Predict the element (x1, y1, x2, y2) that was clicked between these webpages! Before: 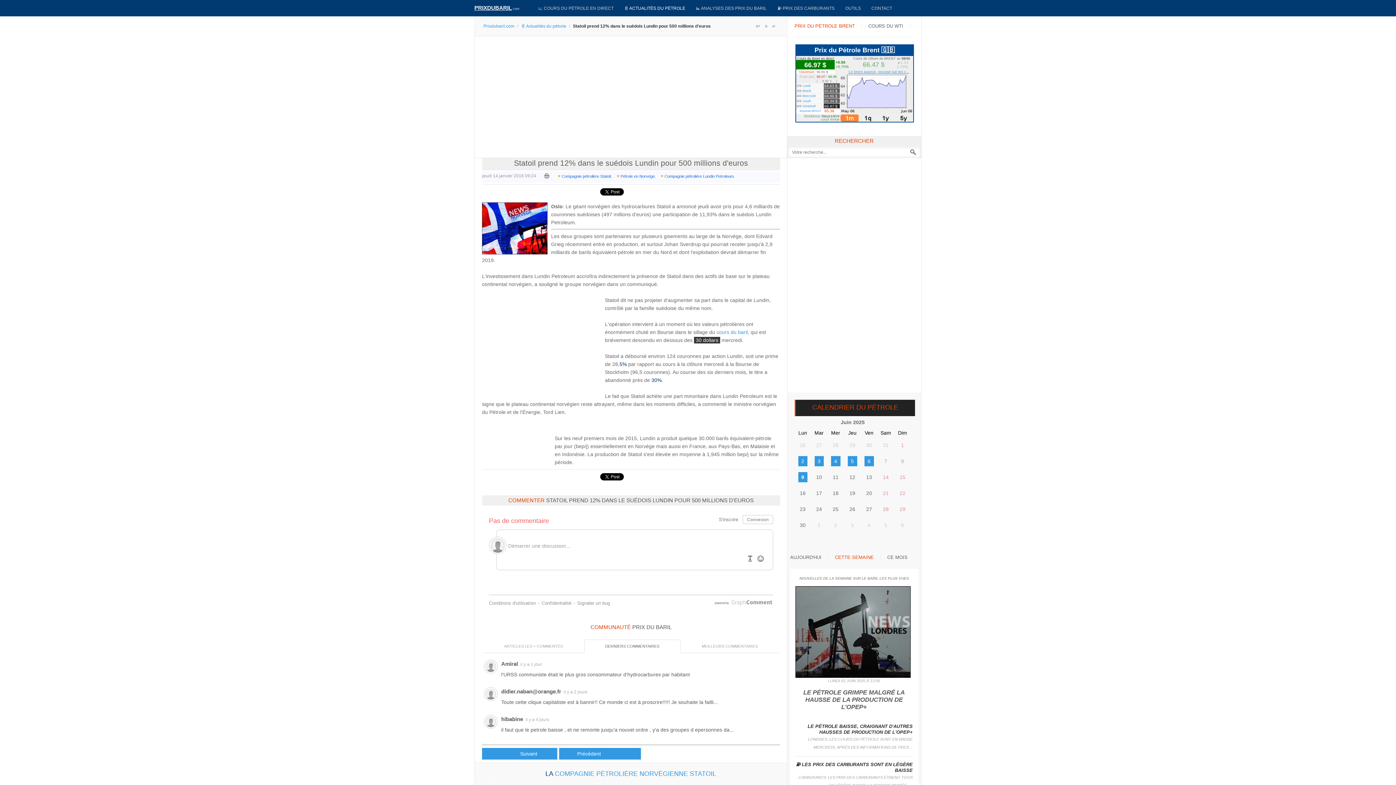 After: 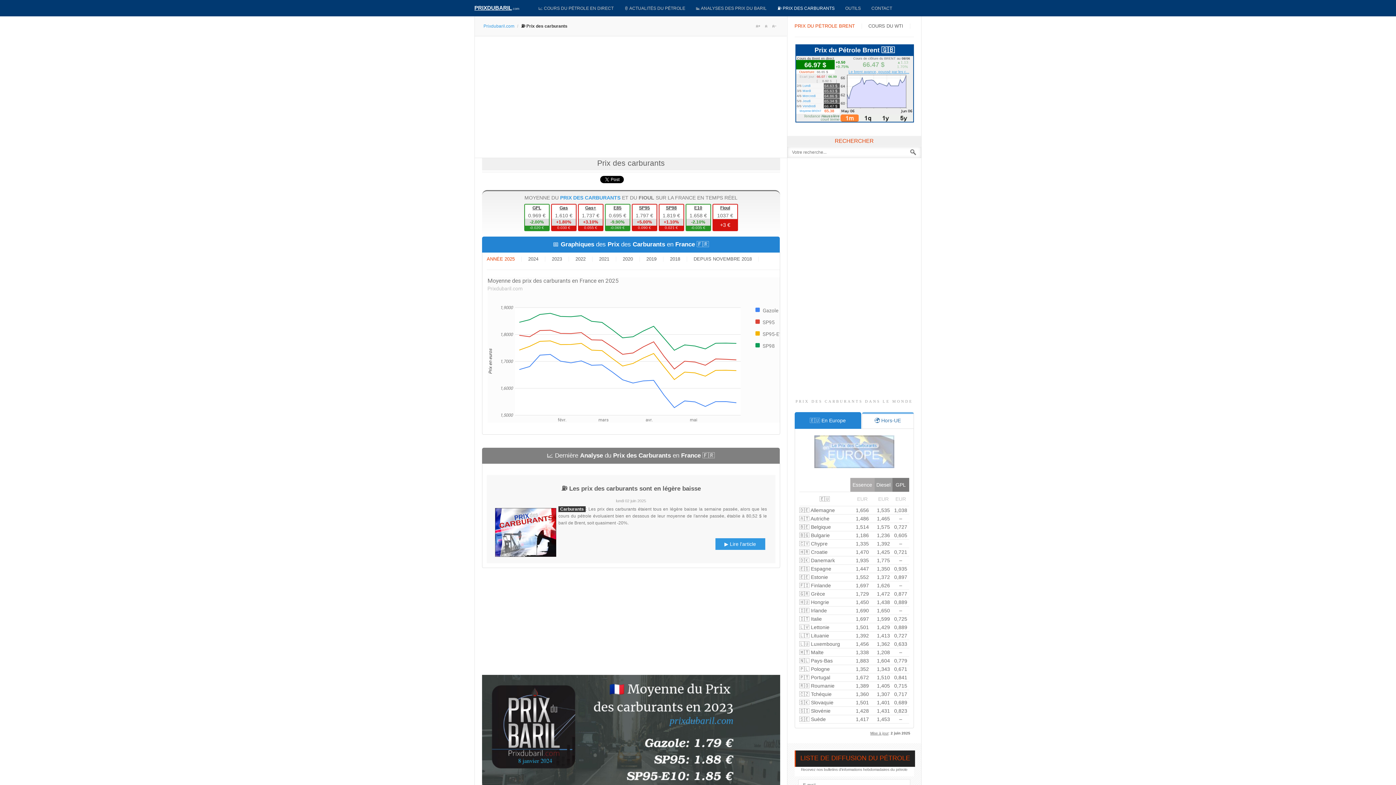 Action: label: ⛽️ PRIX DES CARBURANTS bbox: (772, 0, 840, 16)